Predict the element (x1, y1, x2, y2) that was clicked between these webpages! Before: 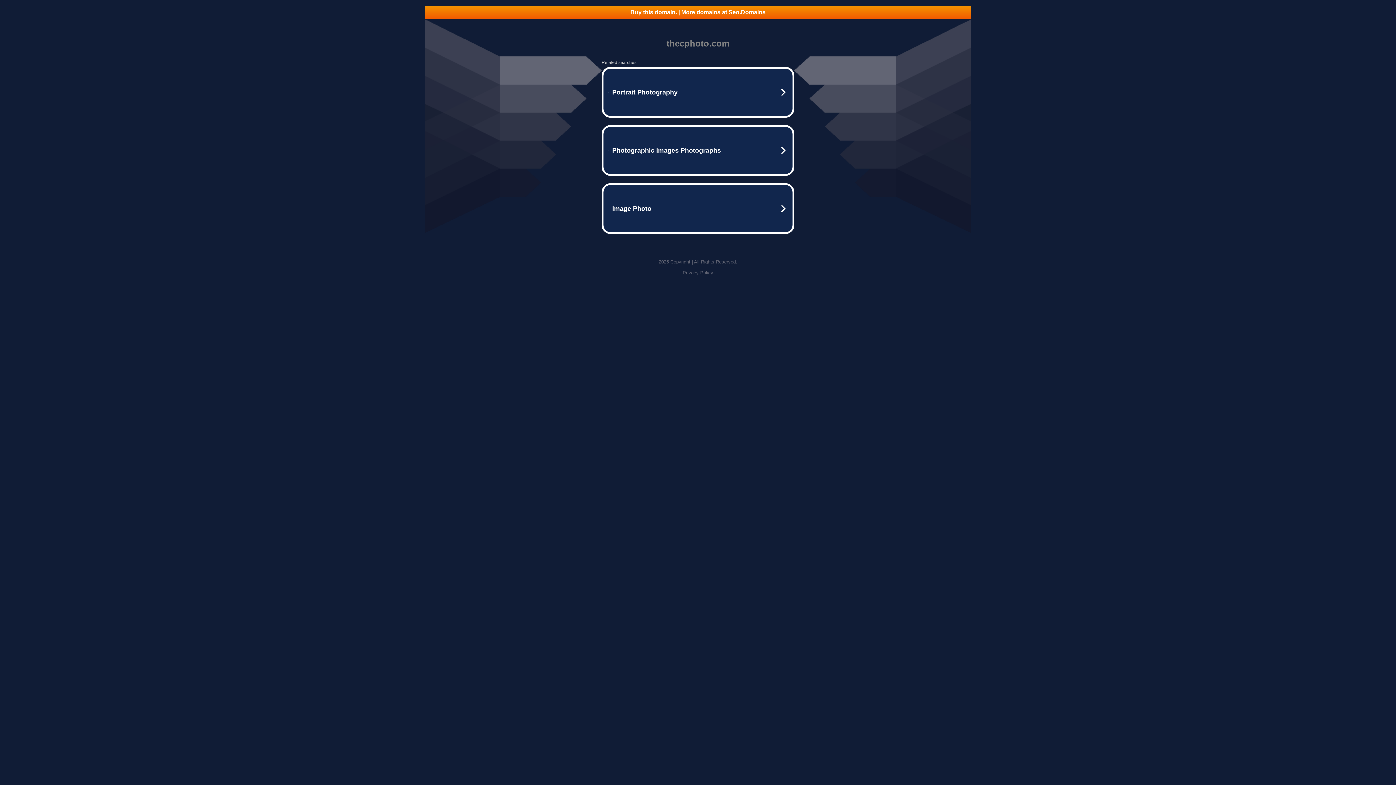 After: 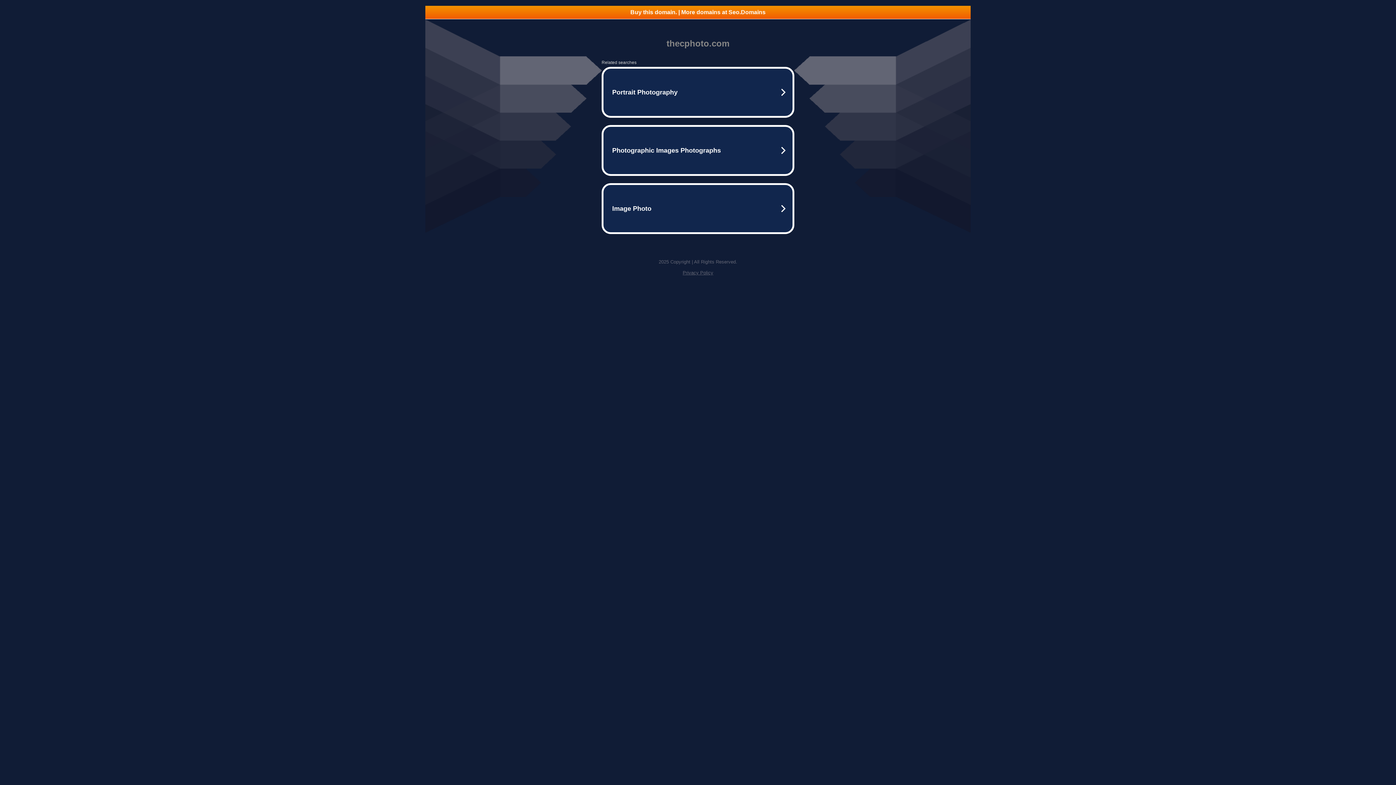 Action: label: Buy this domain. | More domains at Seo.Domains bbox: (425, 5, 970, 18)